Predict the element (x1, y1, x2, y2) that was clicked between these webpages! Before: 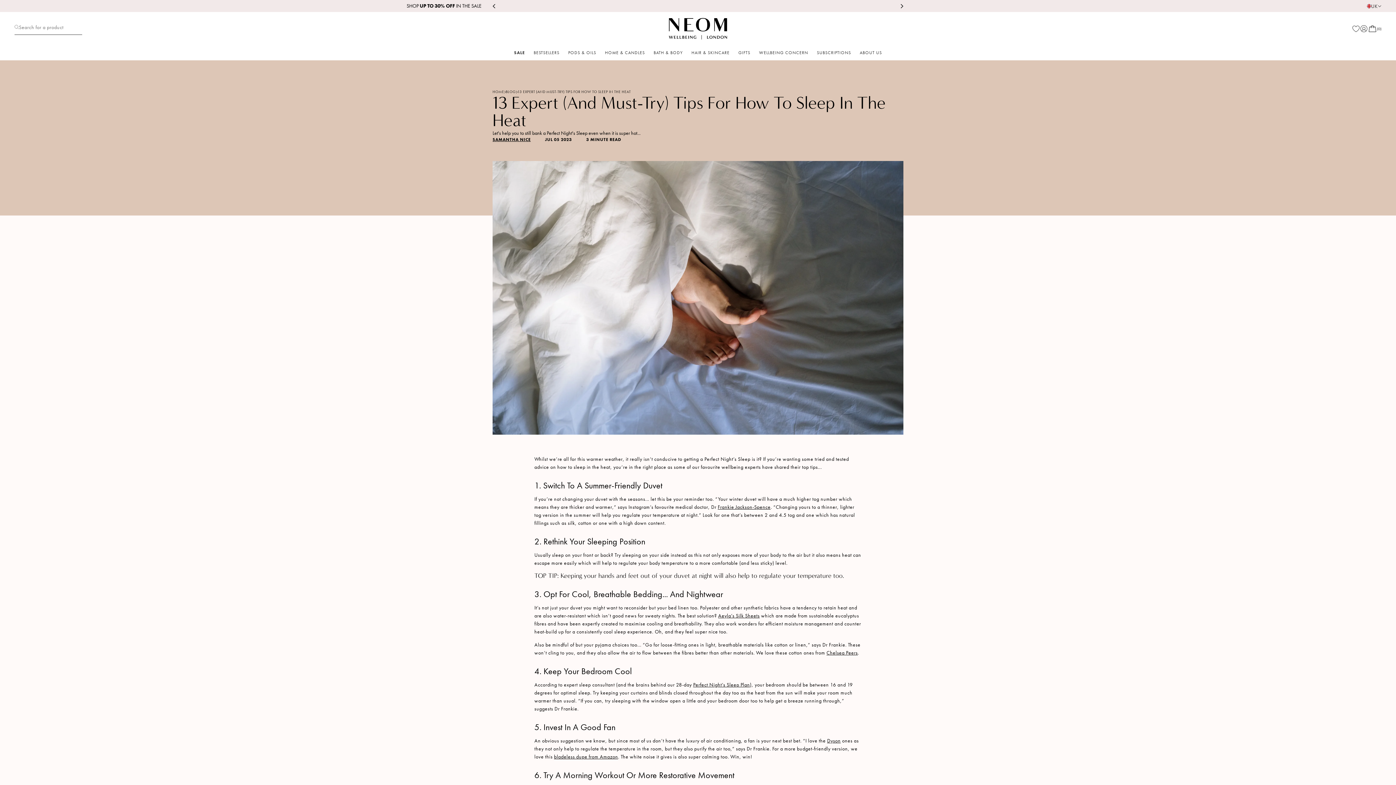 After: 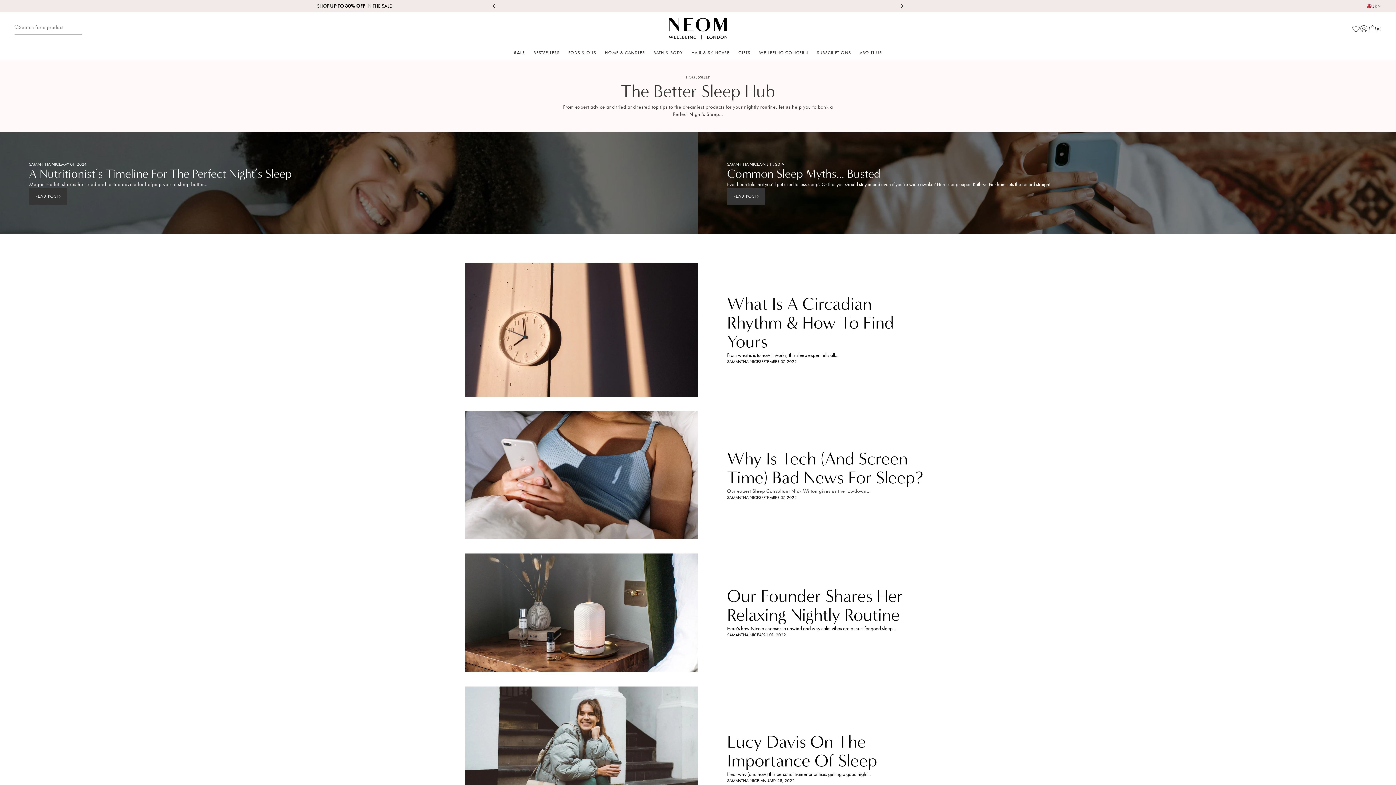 Action: bbox: (505, 89, 516, 94) label: BLOG